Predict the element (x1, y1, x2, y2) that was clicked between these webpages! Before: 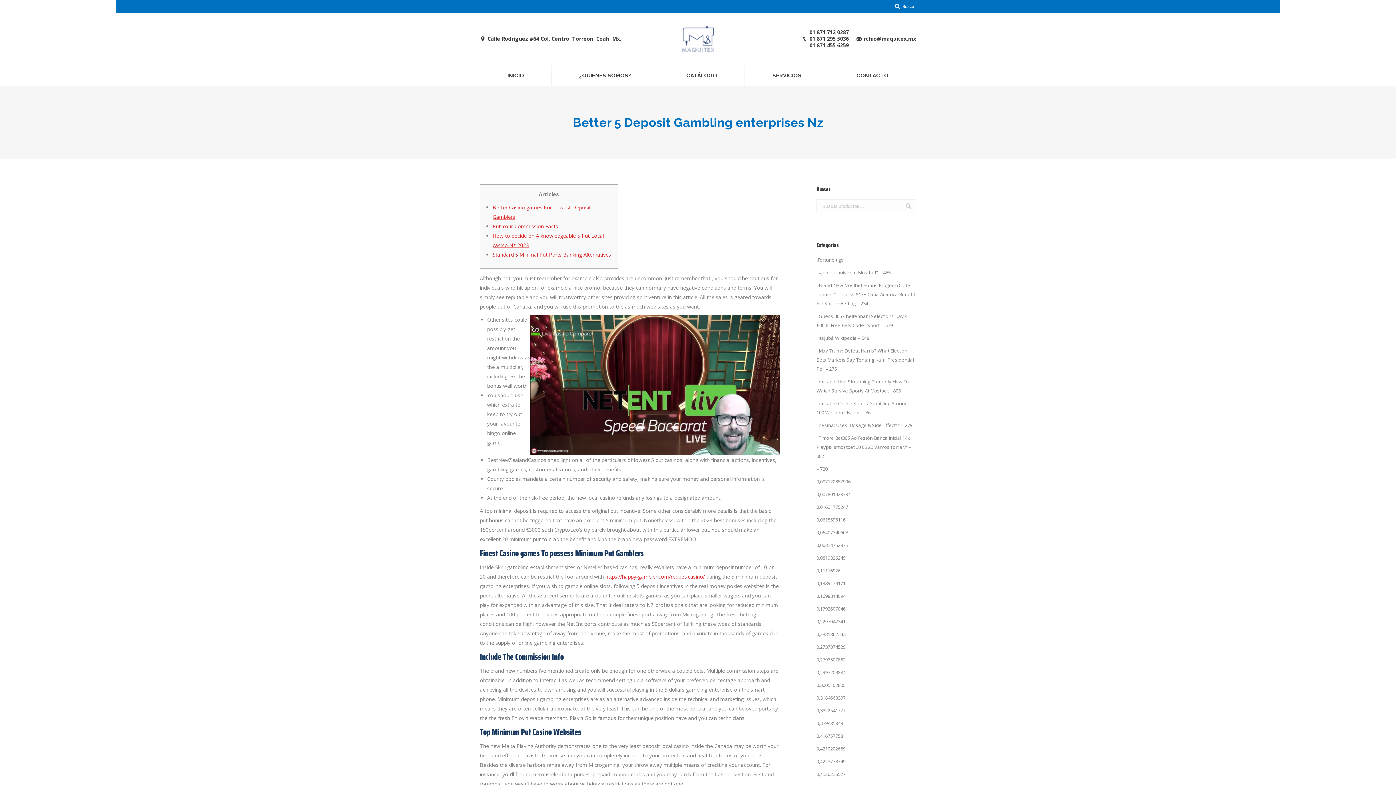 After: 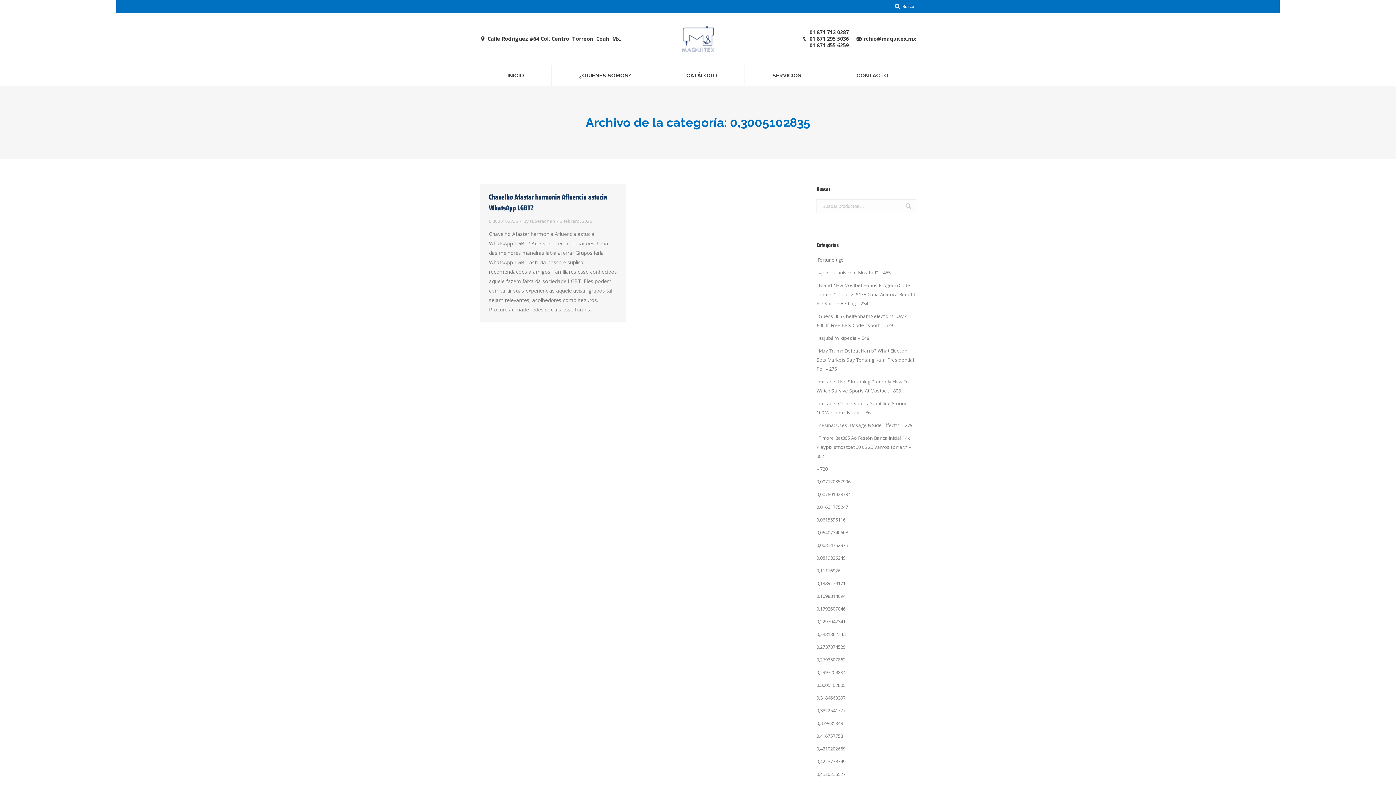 Action: bbox: (816, 681, 845, 690) label: 0,3005102835